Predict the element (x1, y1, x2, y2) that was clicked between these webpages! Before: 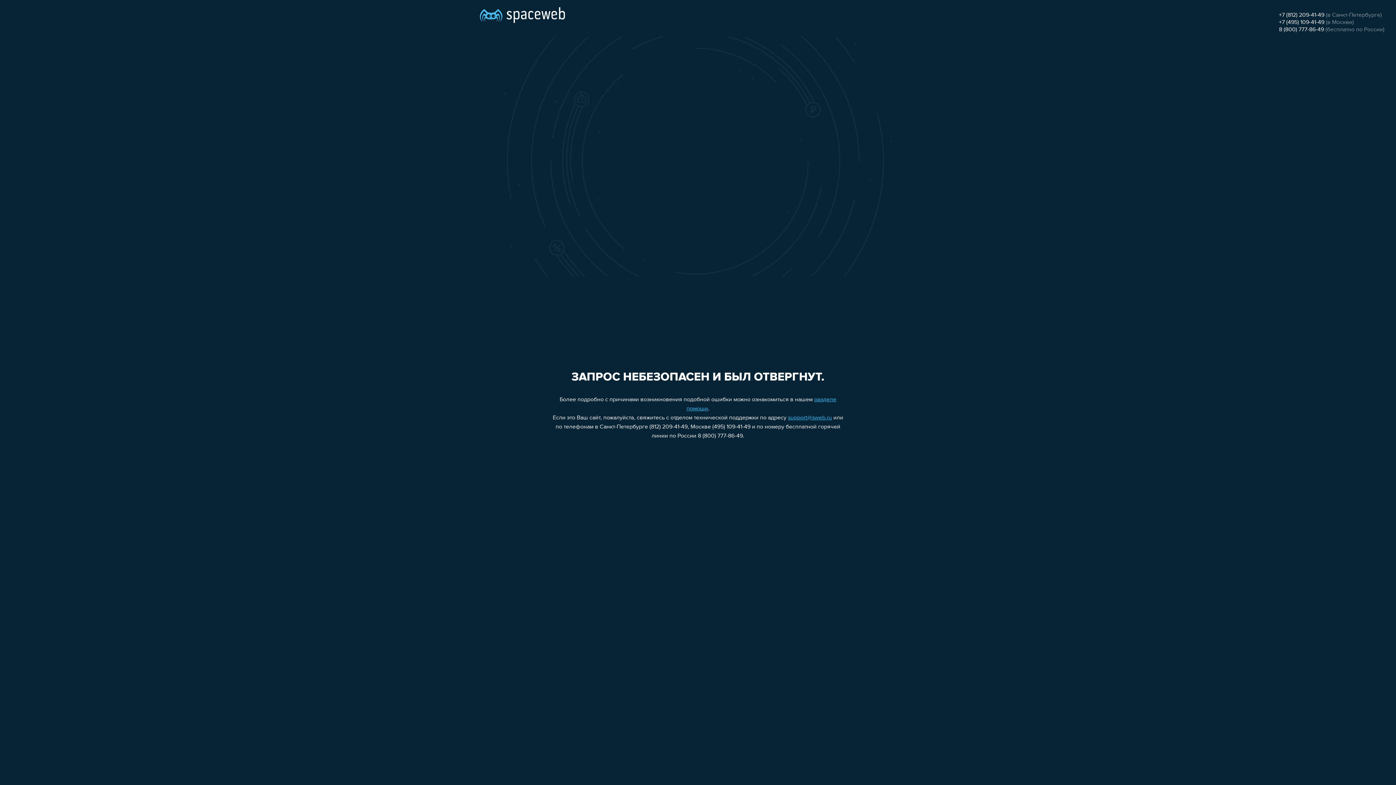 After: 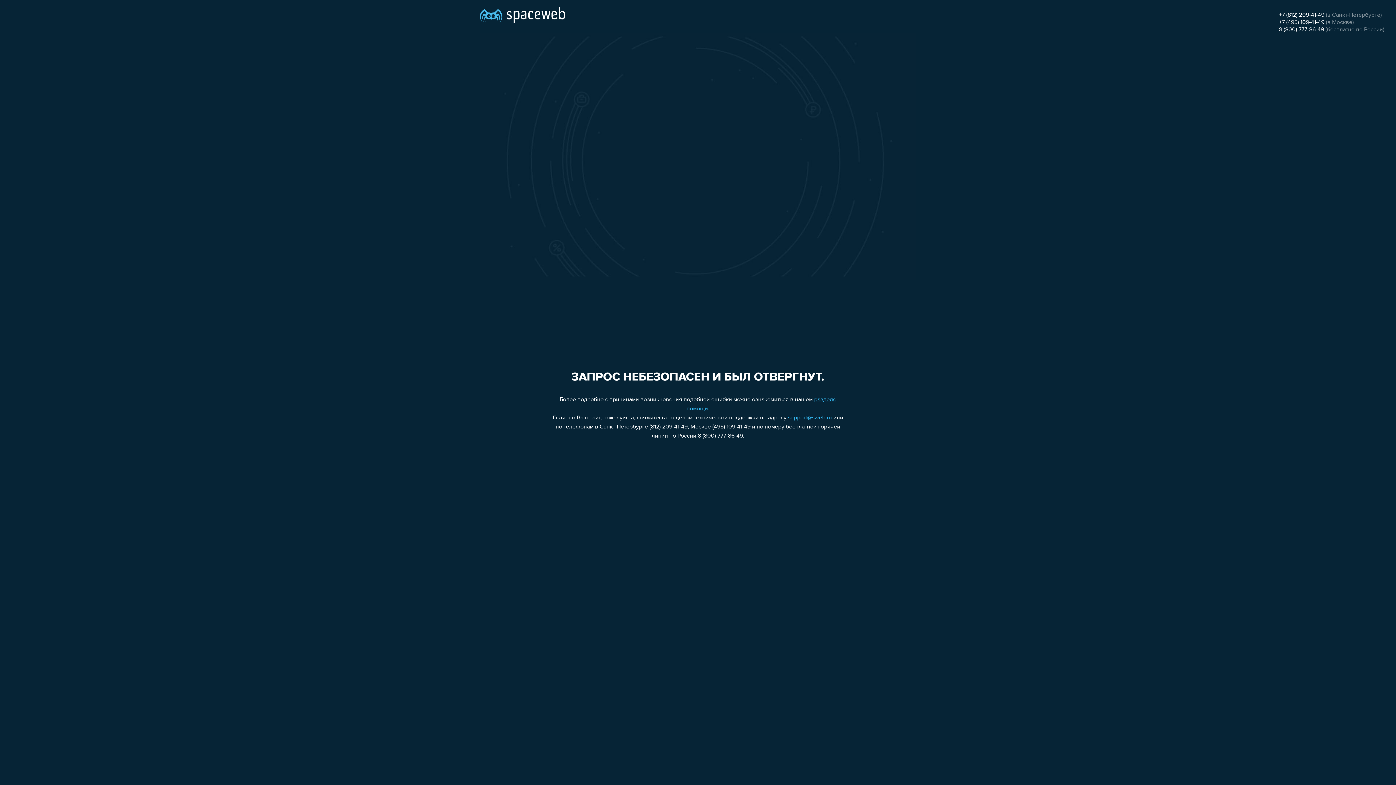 Action: label: support@sweb.ru bbox: (788, 415, 832, 421)